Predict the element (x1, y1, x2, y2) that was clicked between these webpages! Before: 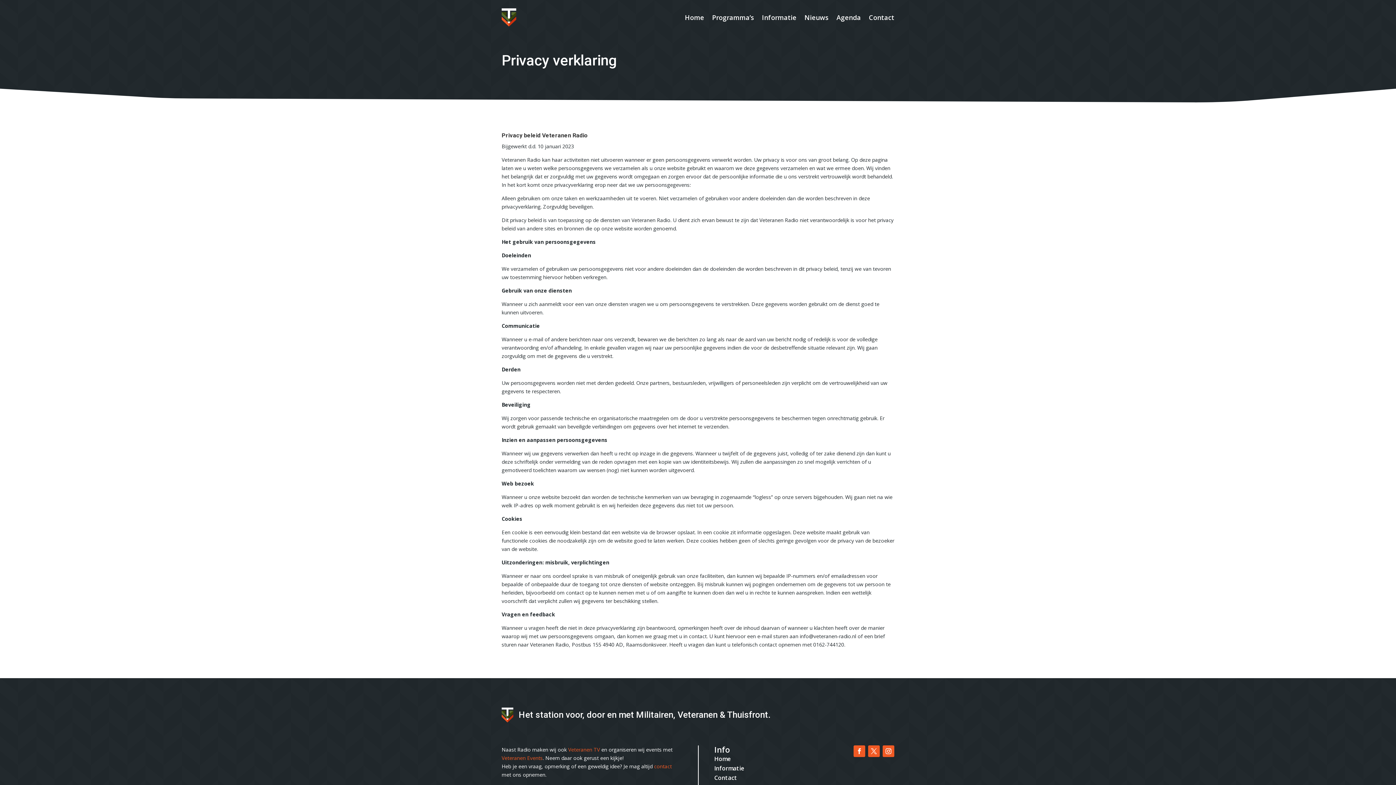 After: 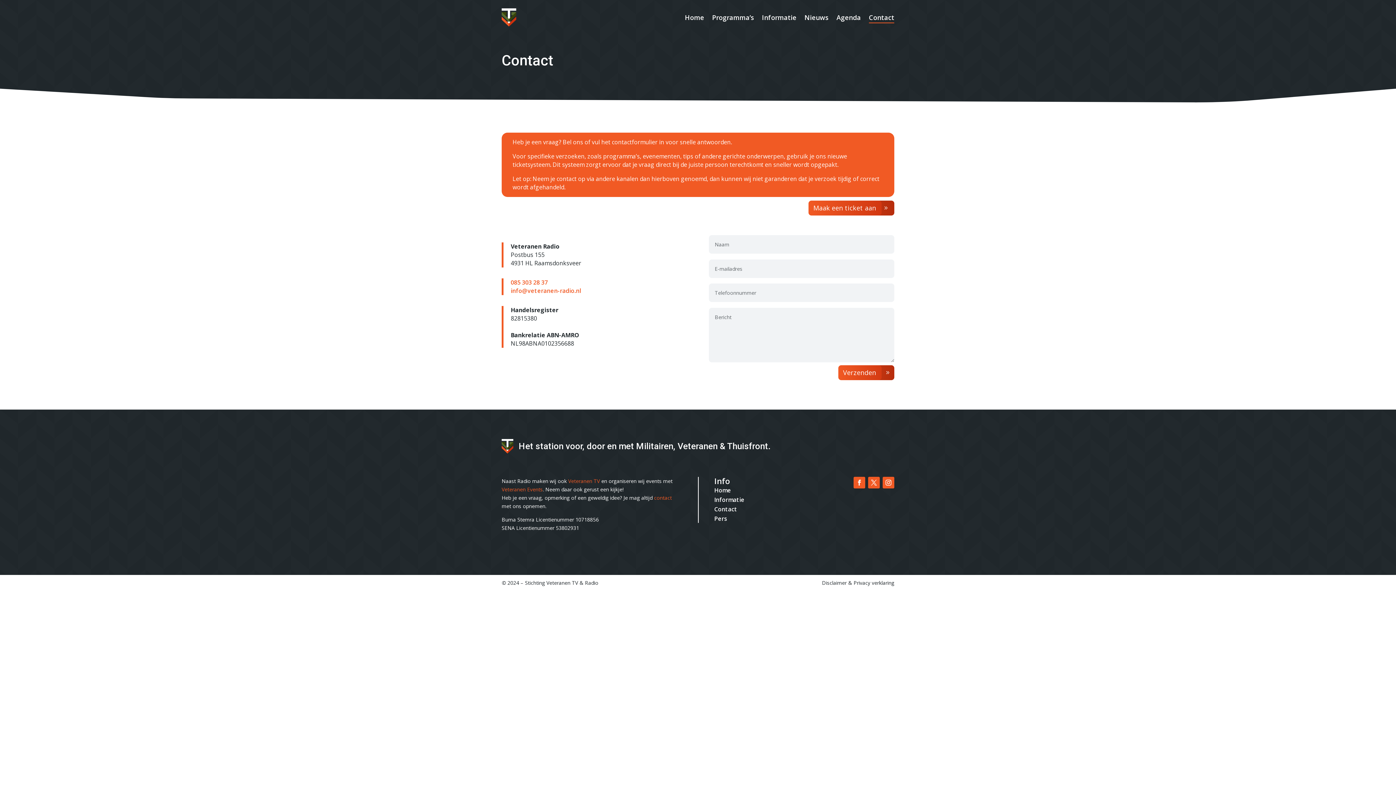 Action: bbox: (869, 3, 894, 31) label: Contact